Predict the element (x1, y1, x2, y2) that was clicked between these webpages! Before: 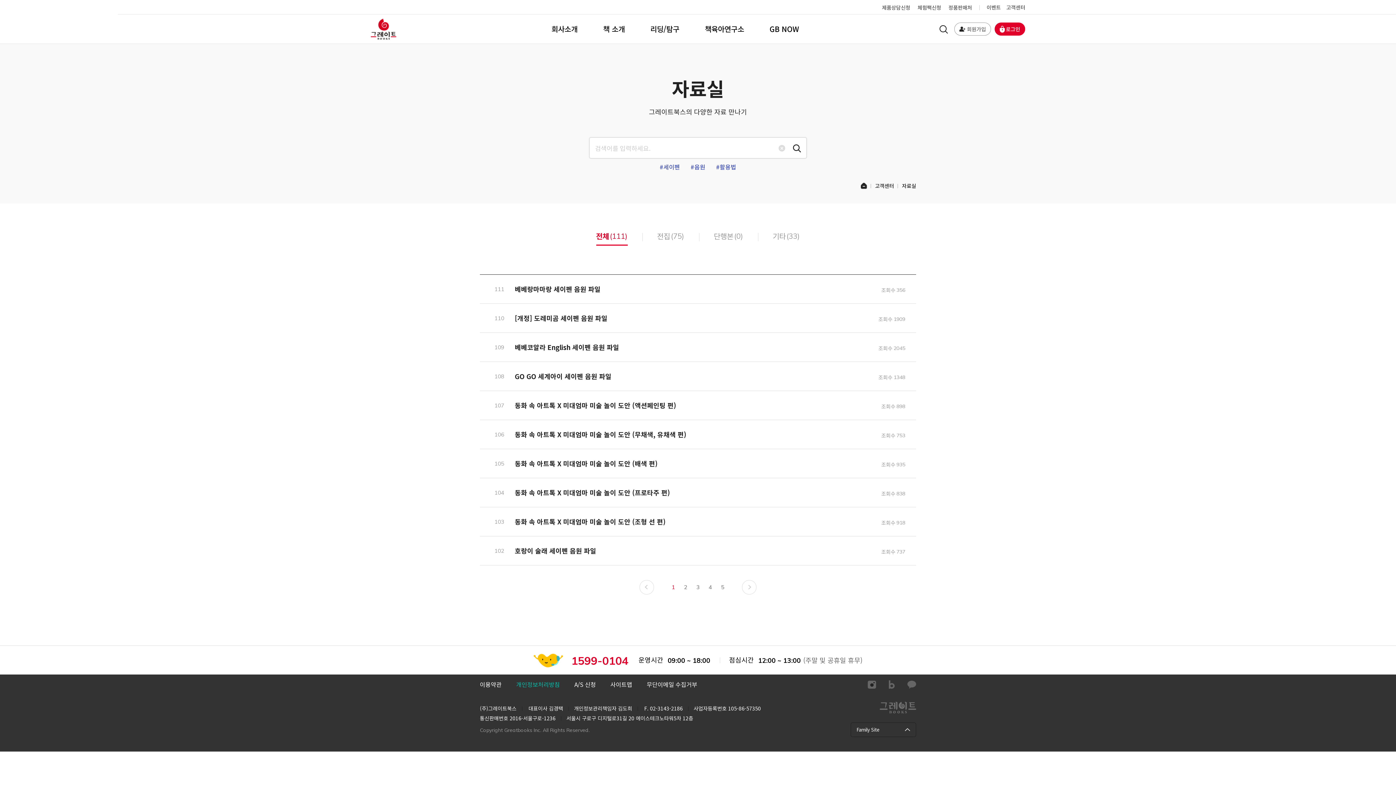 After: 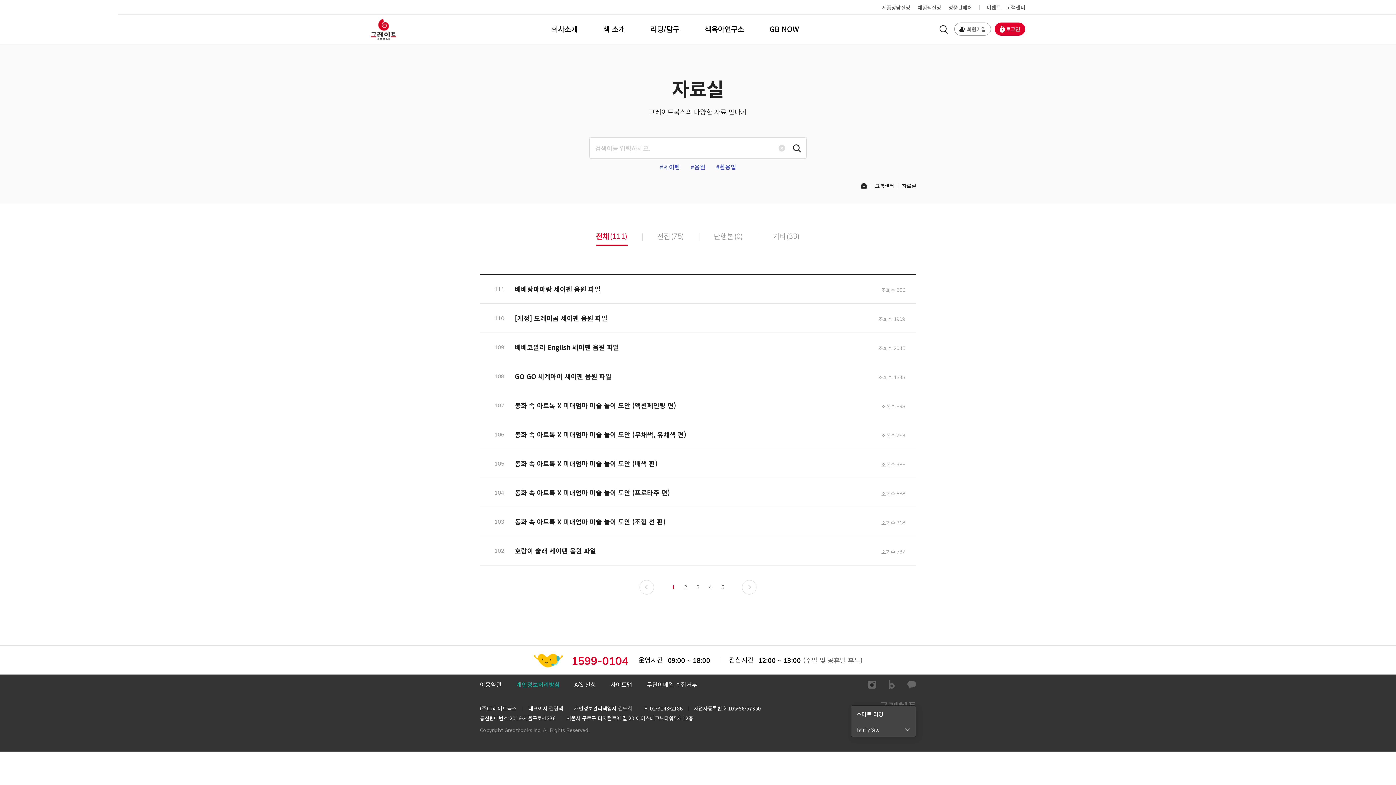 Action: label: Family Site bbox: (851, 723, 916, 737)